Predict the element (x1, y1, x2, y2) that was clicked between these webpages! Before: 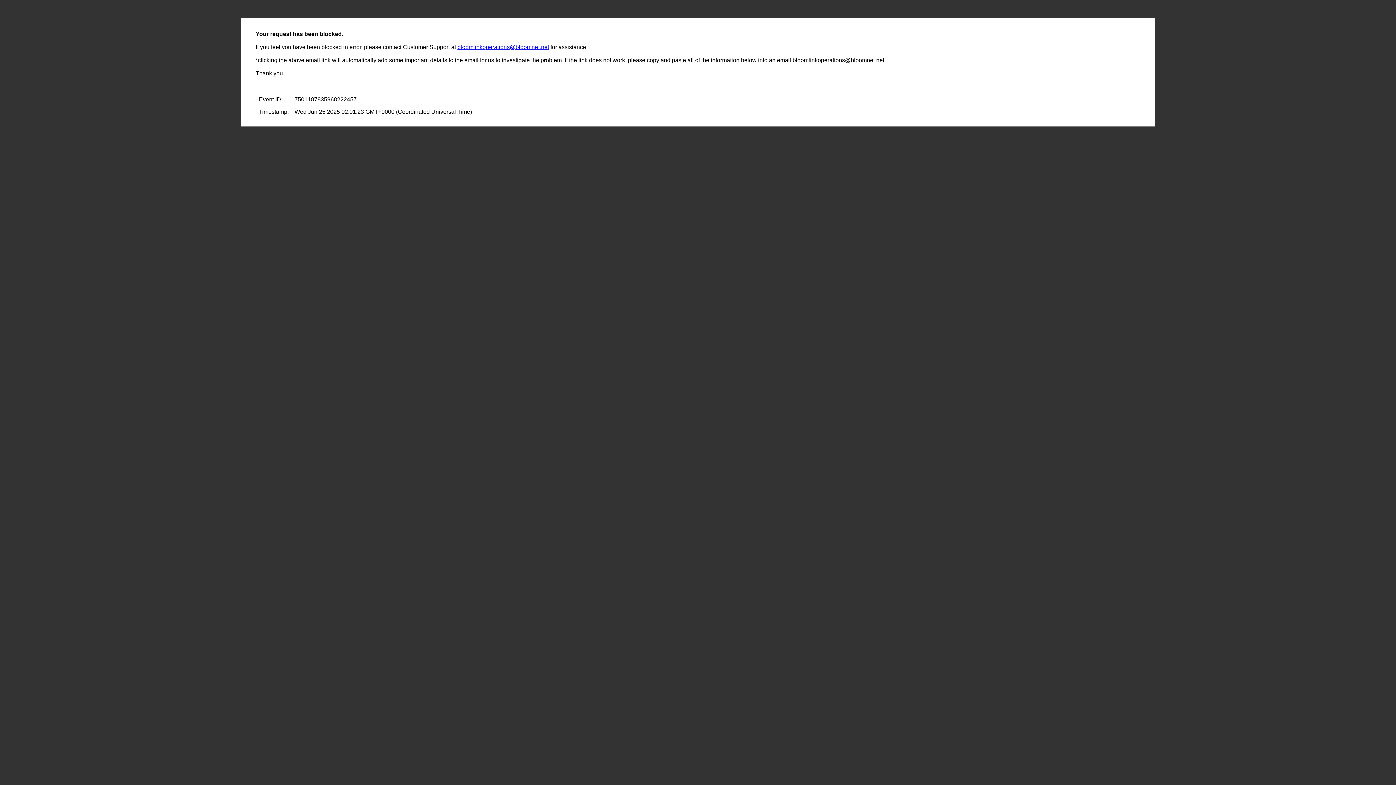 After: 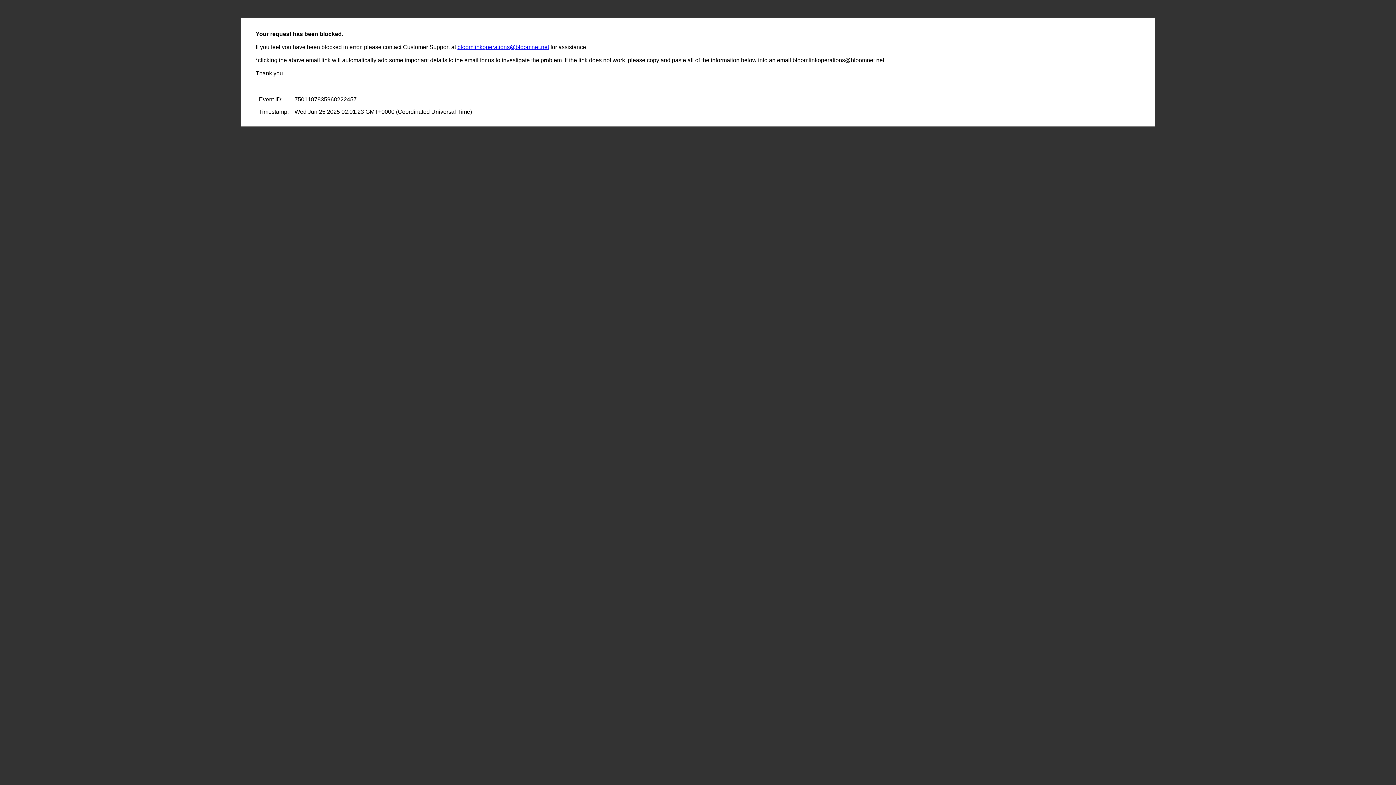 Action: bbox: (457, 44, 549, 50) label: bloomlinkoperations@bloomnet.net